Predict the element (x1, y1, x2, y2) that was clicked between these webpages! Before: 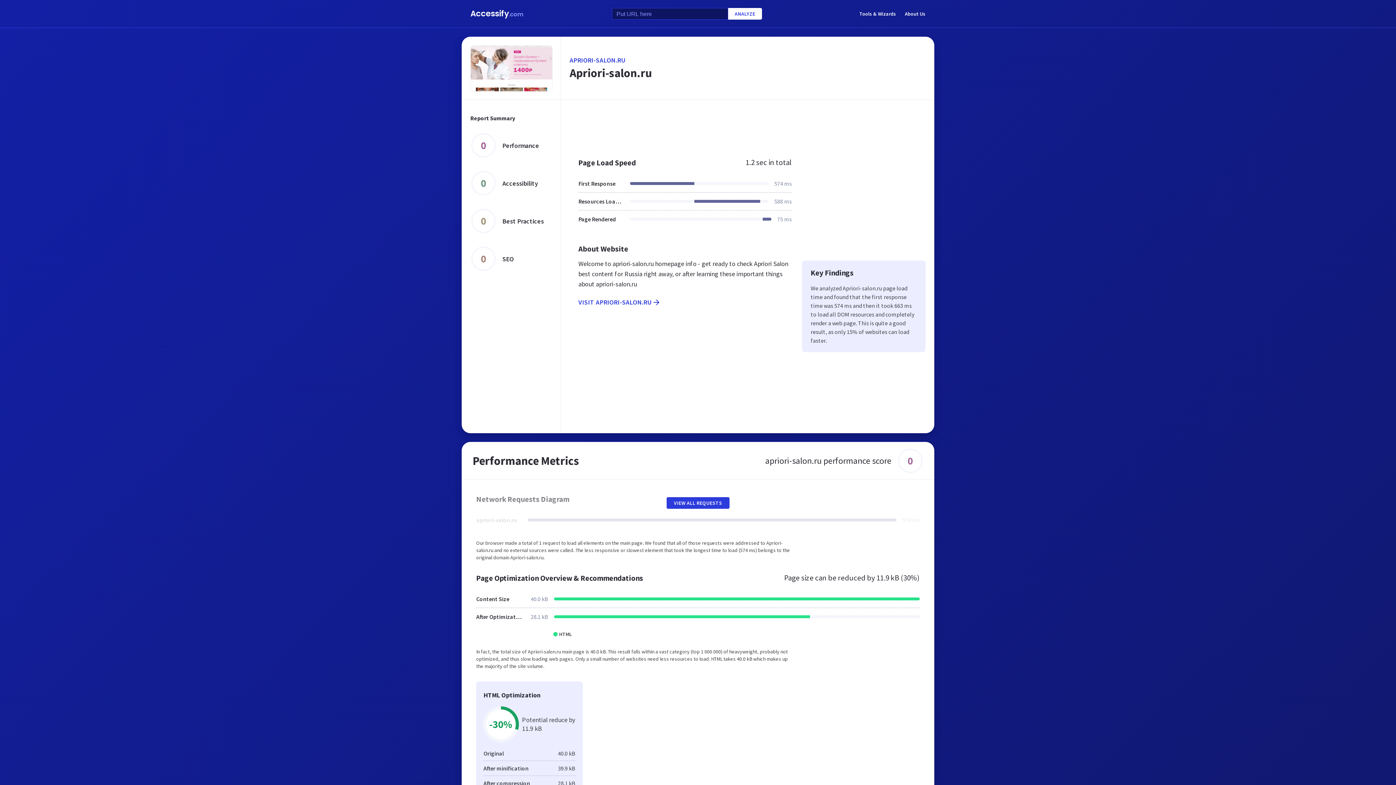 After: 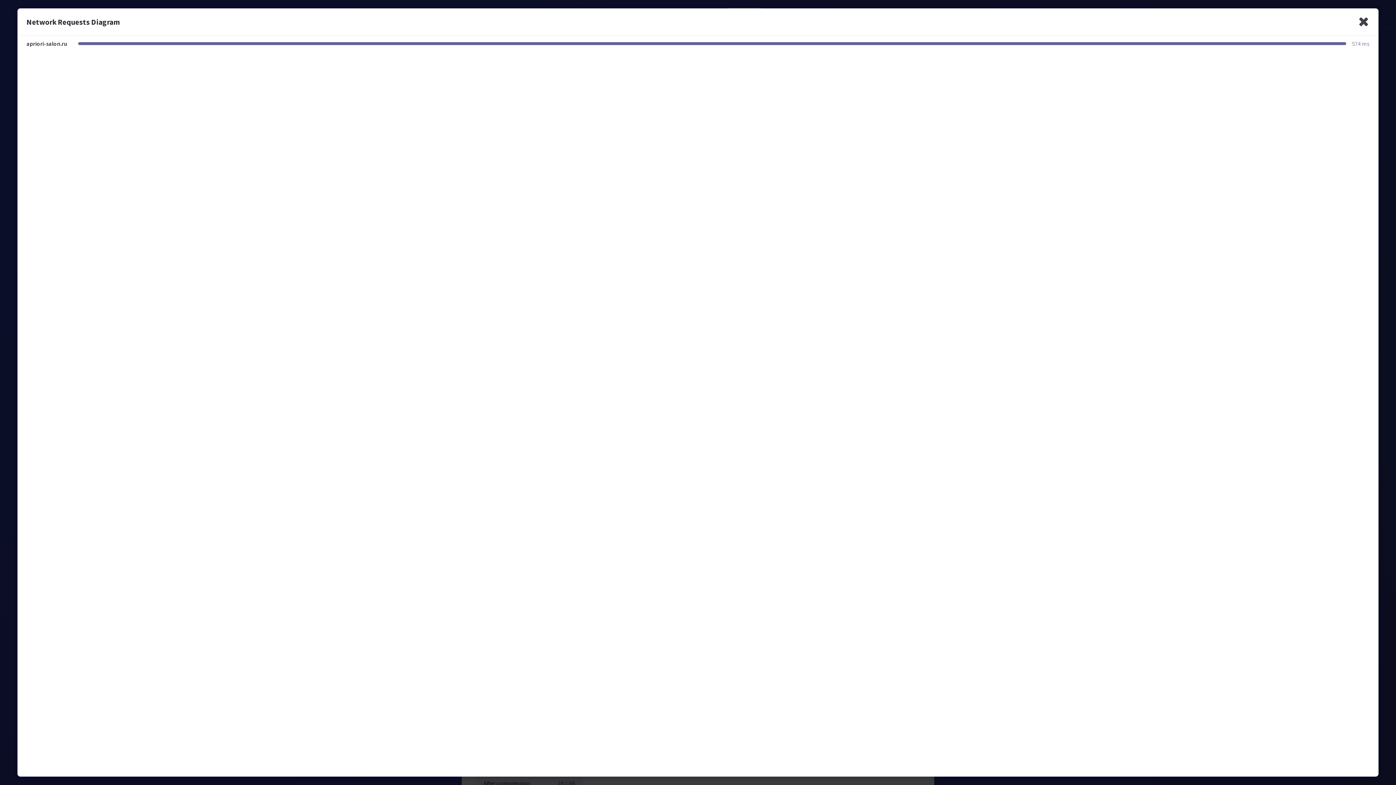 Action: label: VIEW ALL REQUESTS bbox: (666, 497, 729, 509)